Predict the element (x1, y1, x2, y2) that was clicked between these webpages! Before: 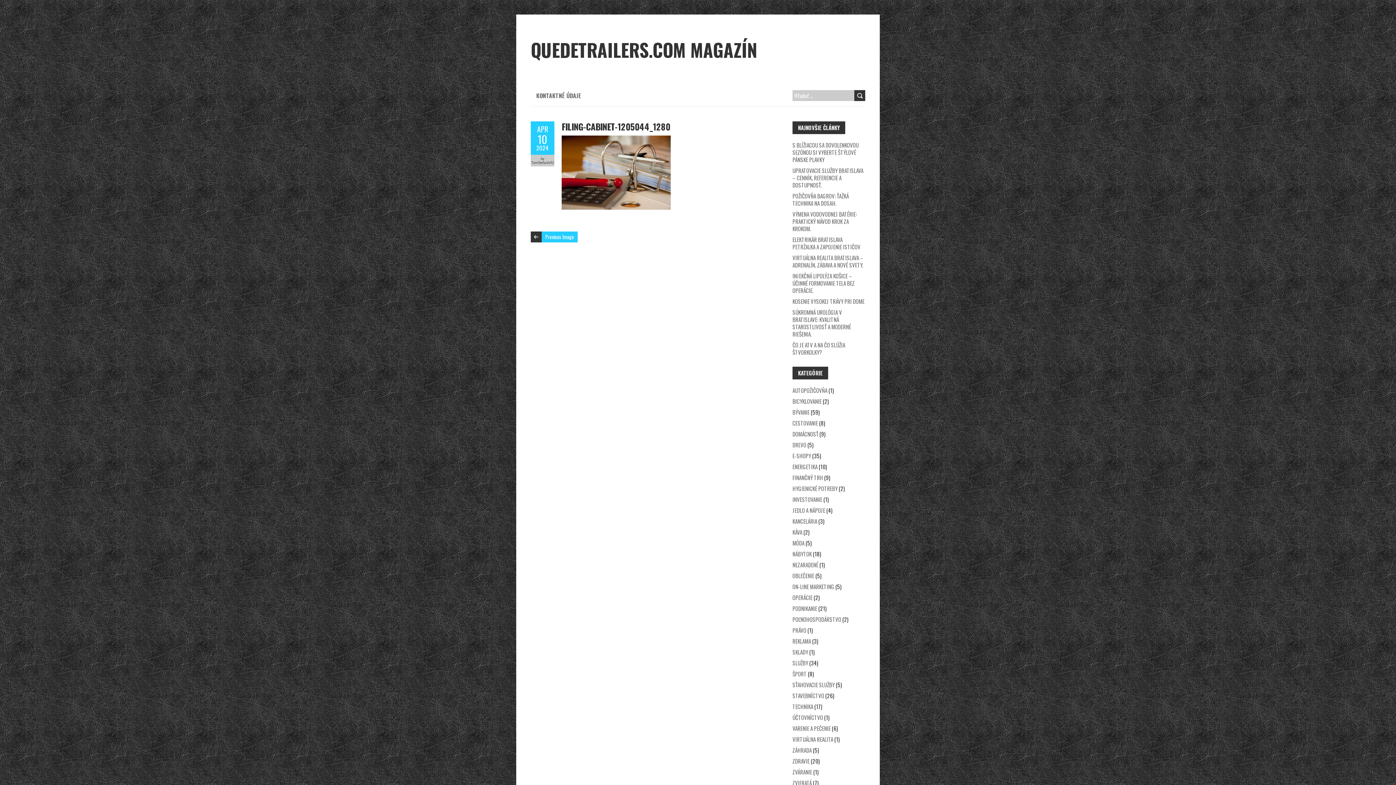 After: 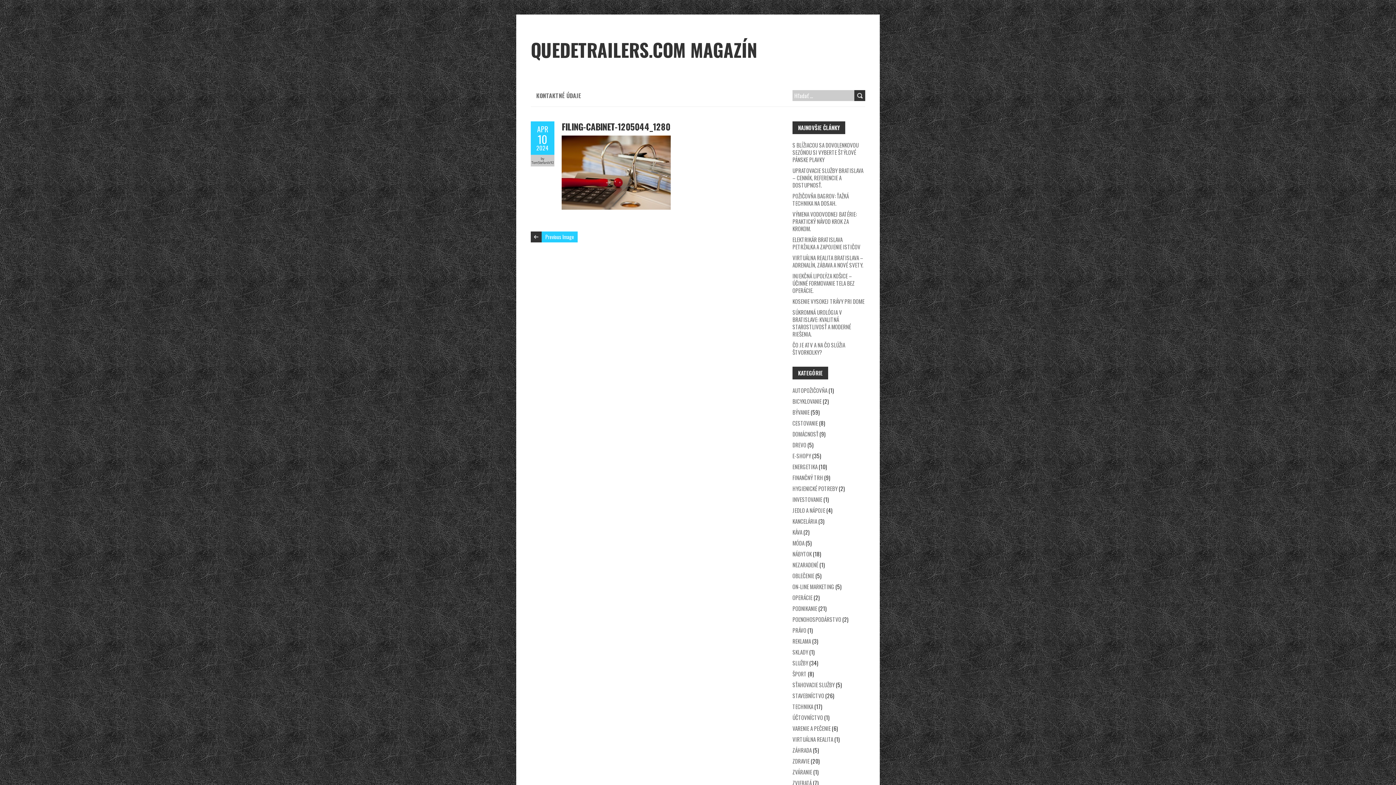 Action: label: FILING-CABINET-1205044_1280 bbox: (561, 120, 670, 133)